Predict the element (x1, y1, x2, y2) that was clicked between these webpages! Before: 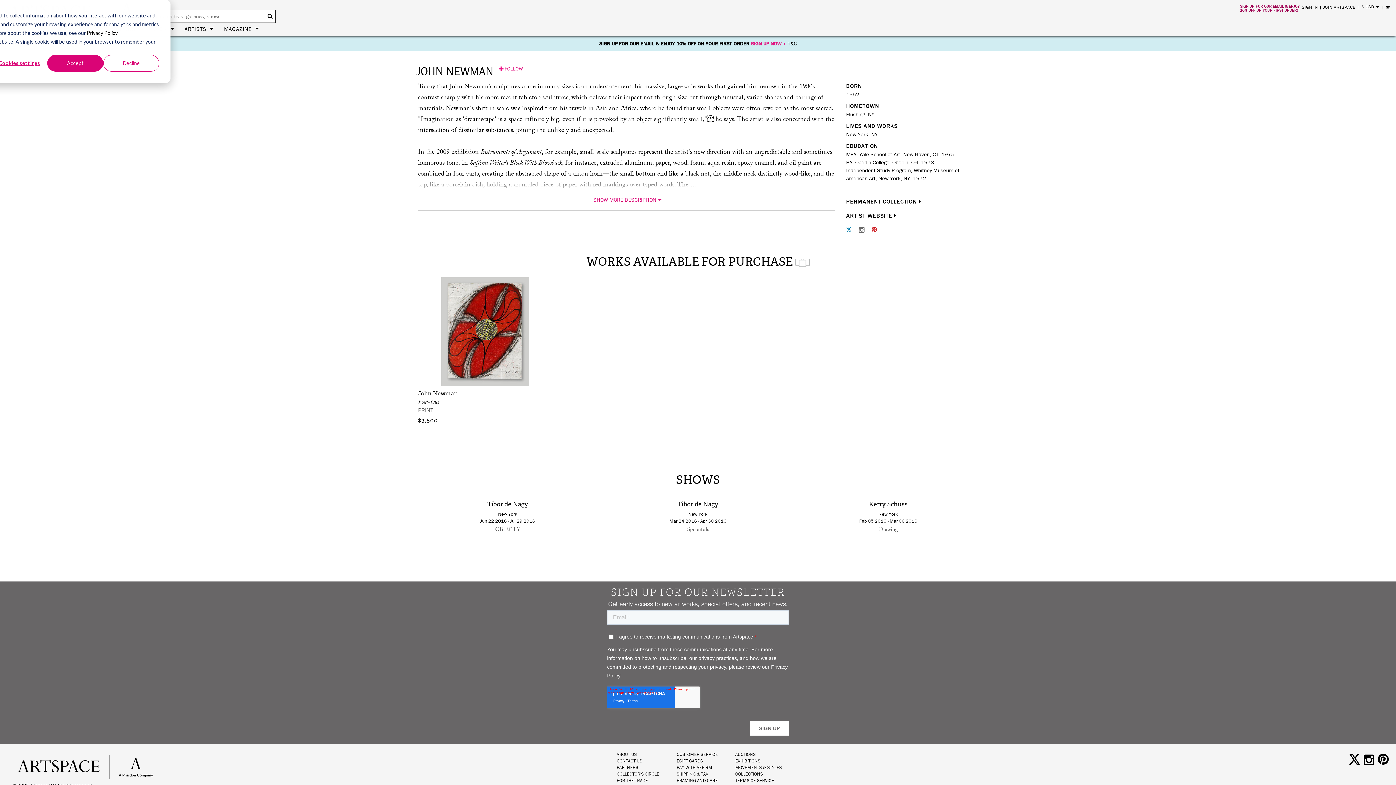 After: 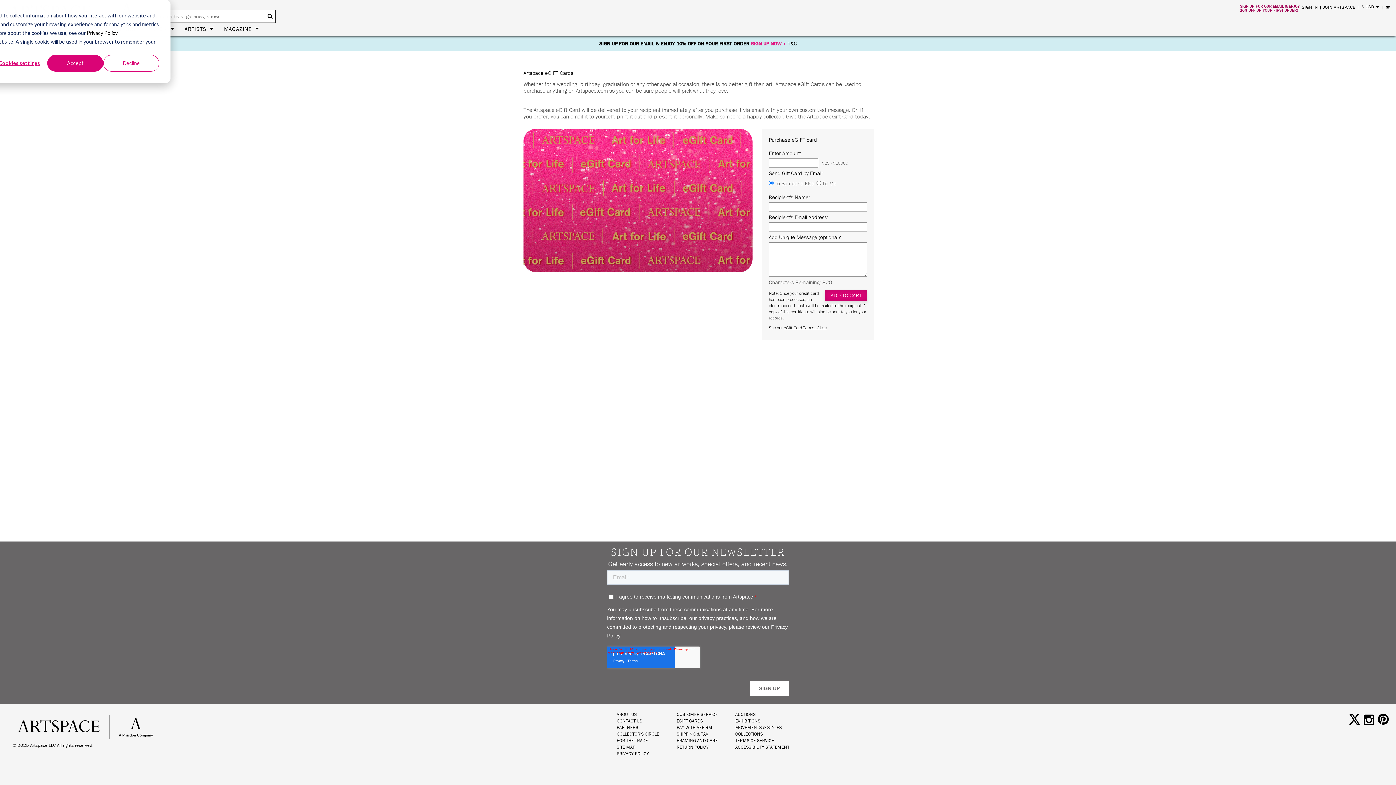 Action: label: EGIFT CARDS bbox: (676, 758, 703, 764)